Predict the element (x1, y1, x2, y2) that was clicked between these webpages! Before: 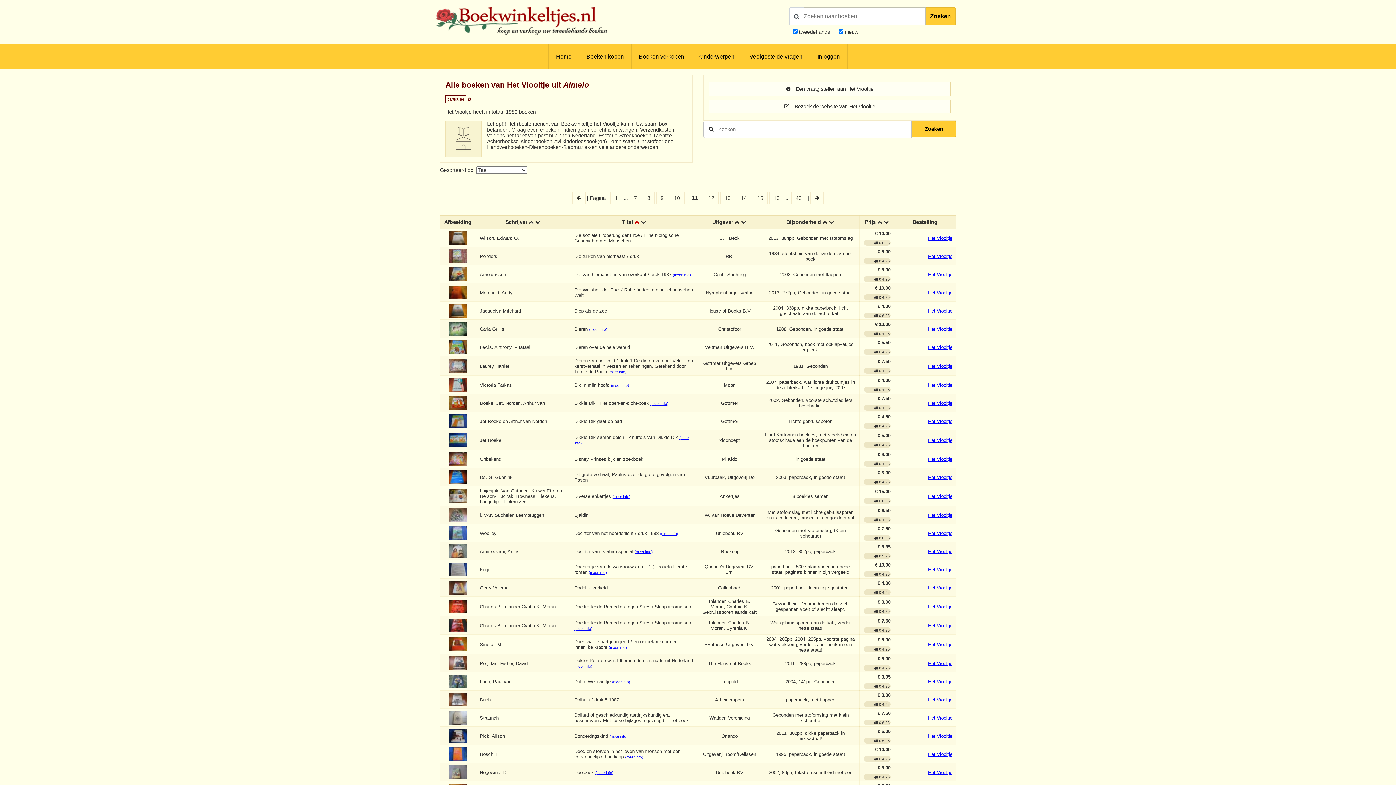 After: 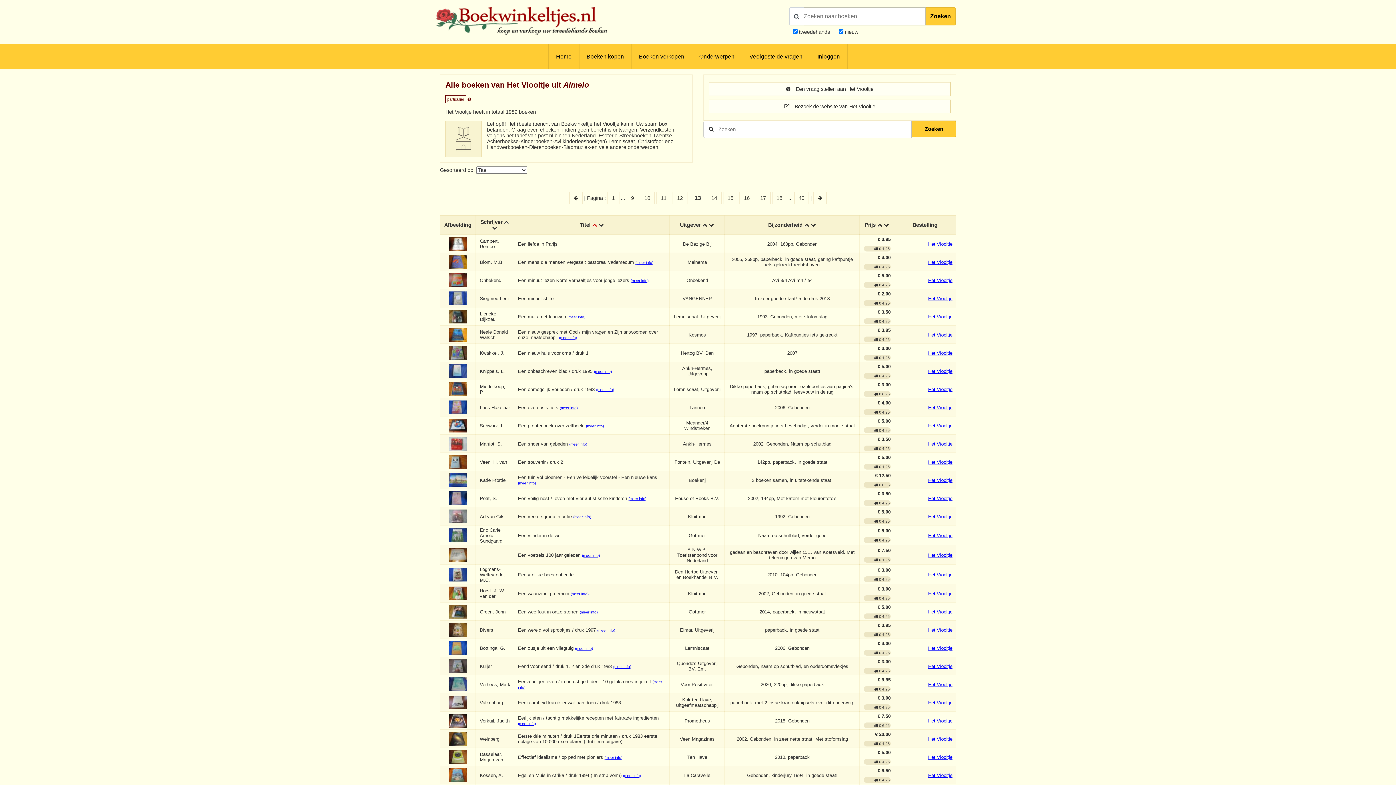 Action: bbox: (720, 191, 735, 204) label: 13